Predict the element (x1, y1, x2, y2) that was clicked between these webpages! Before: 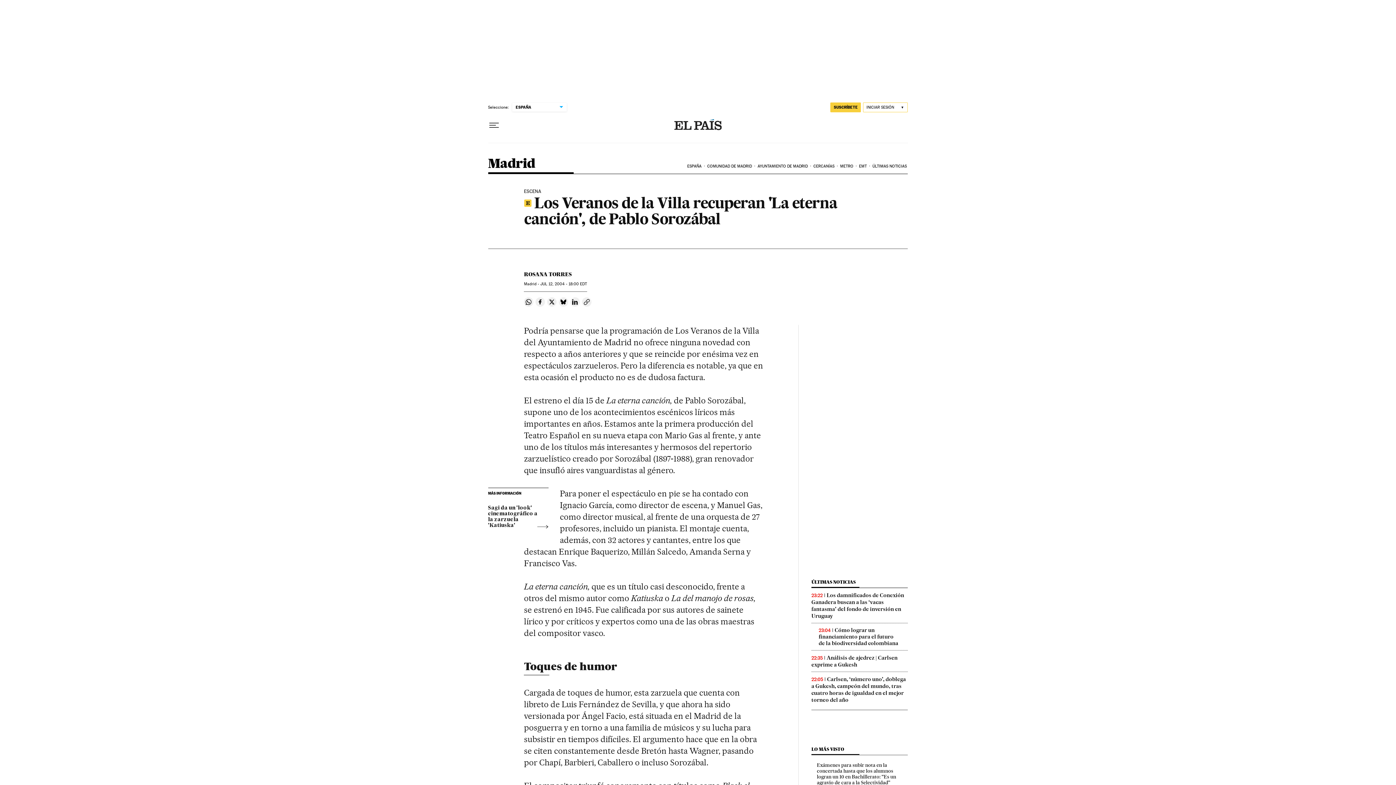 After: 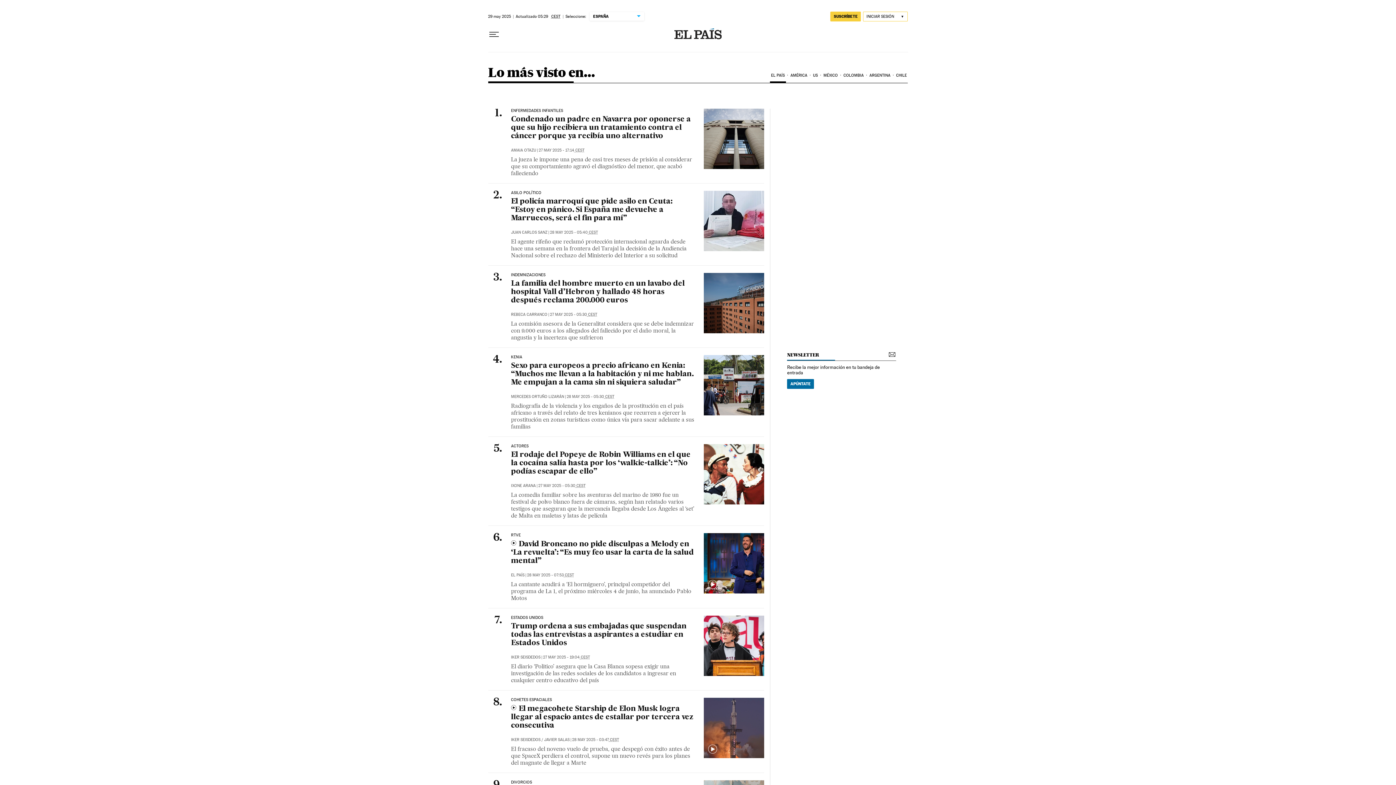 Action: bbox: (811, 746, 844, 752) label: LO MÁS VISTO